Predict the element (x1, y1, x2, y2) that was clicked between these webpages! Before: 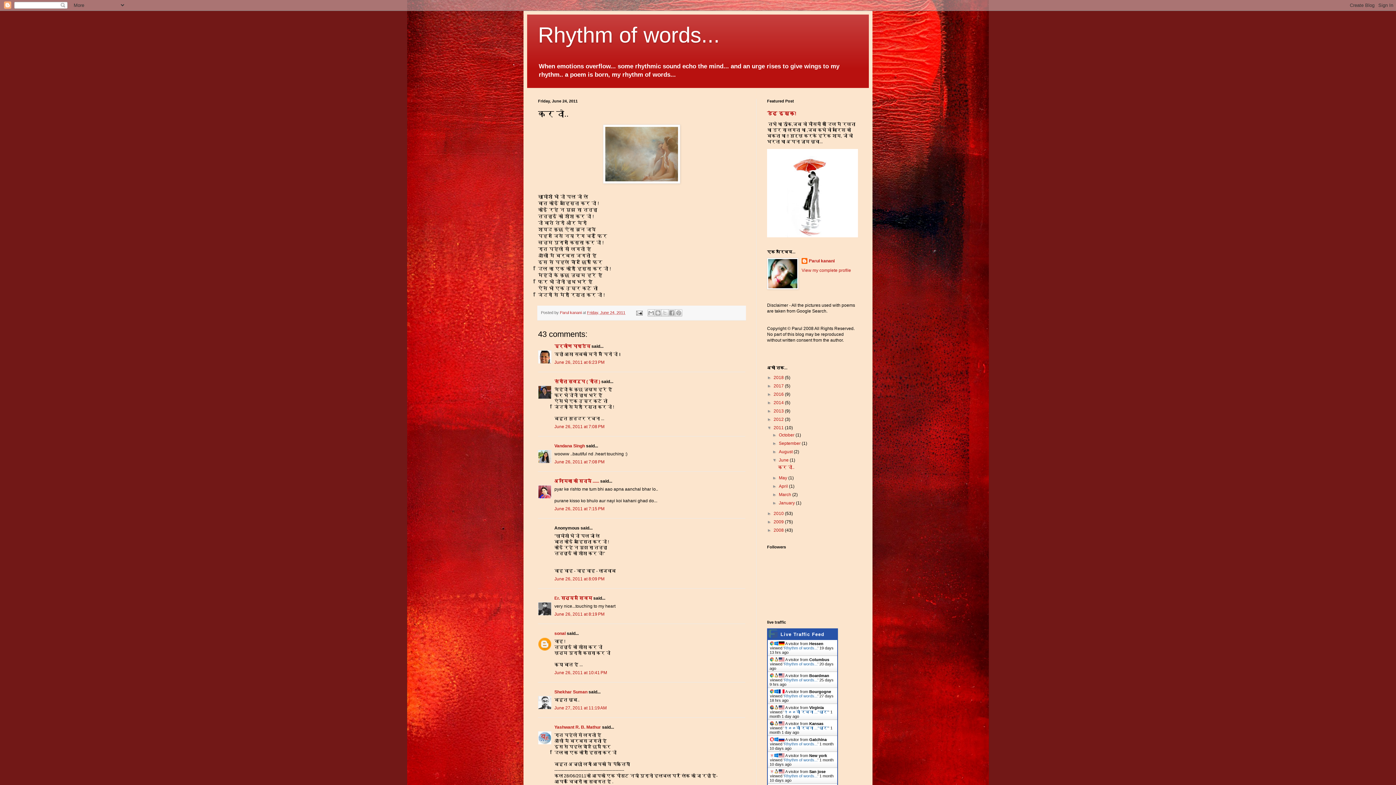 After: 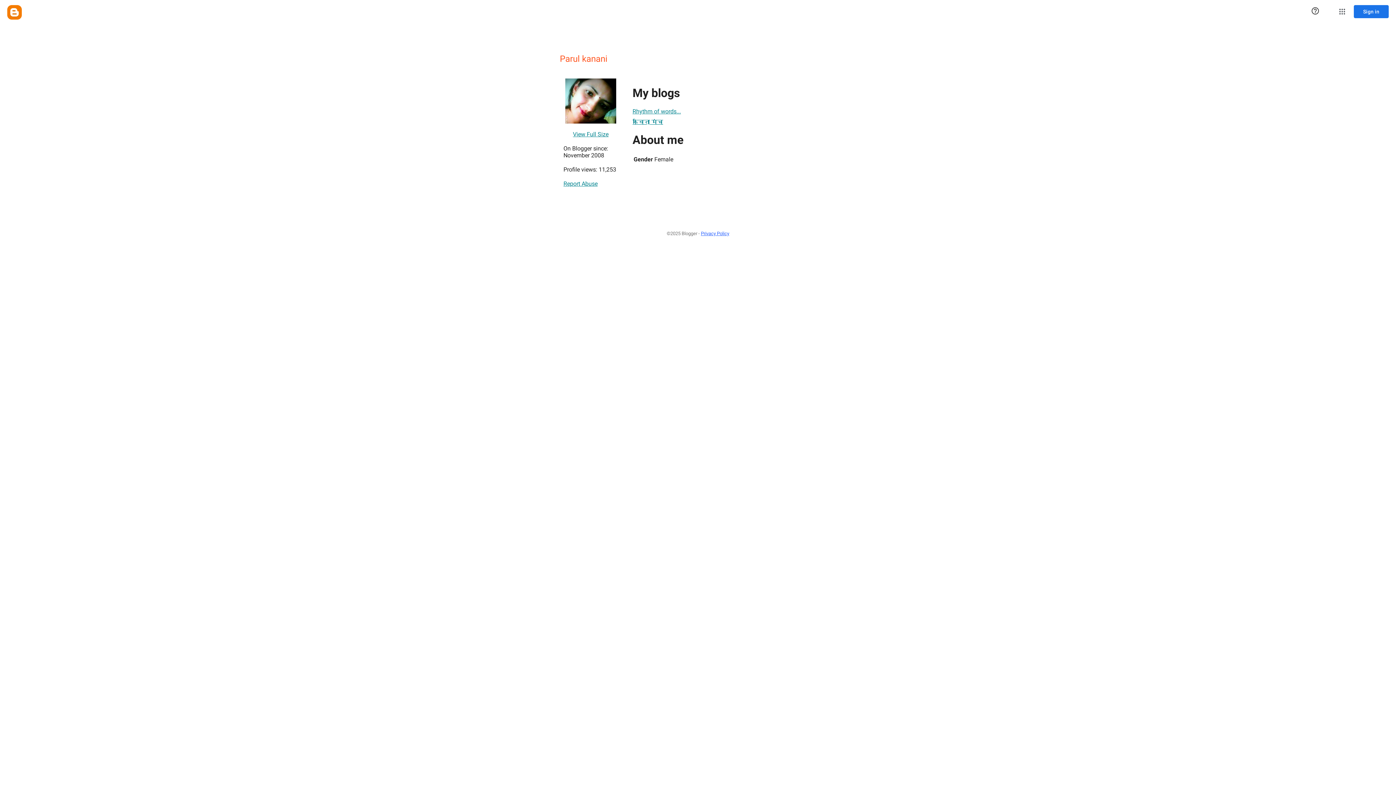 Action: bbox: (801, 258, 834, 265) label: Parul kanani